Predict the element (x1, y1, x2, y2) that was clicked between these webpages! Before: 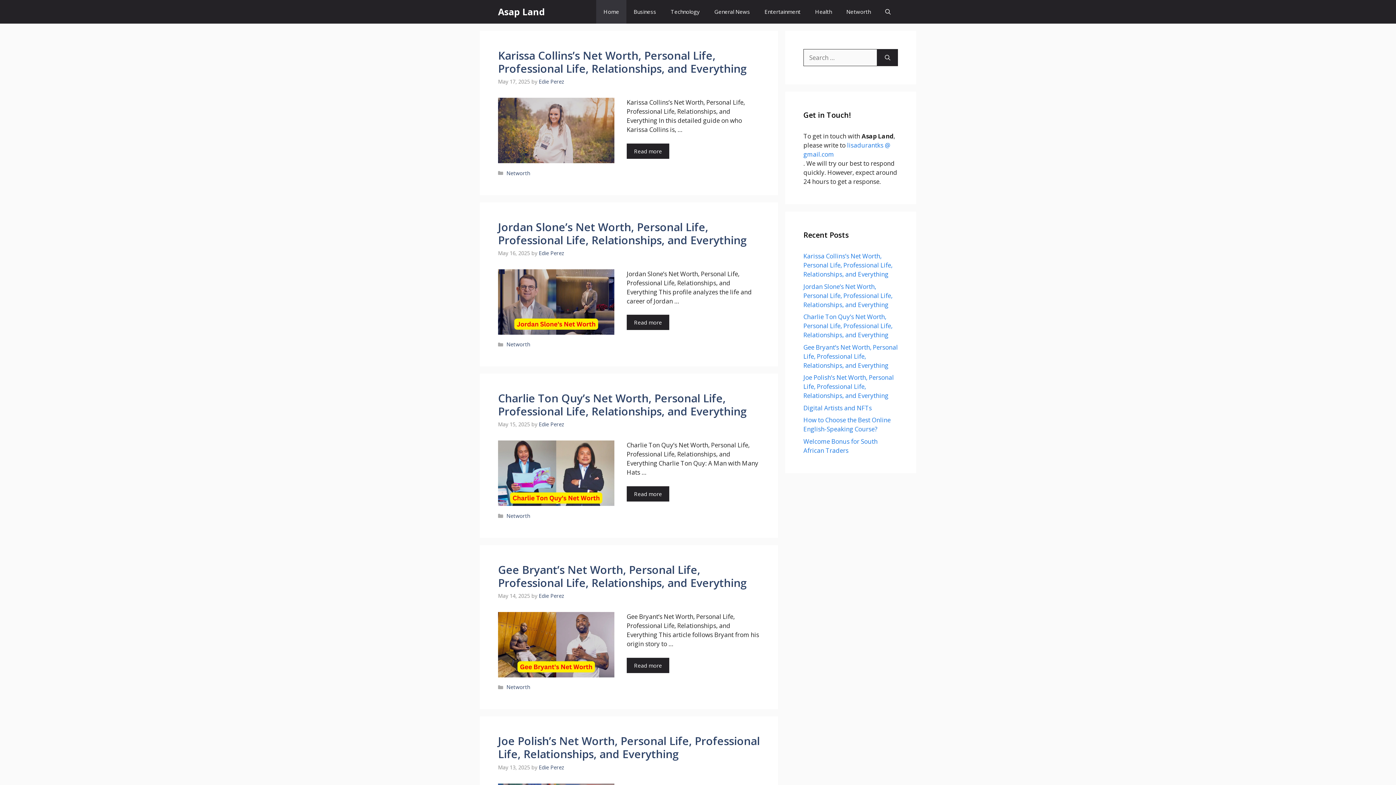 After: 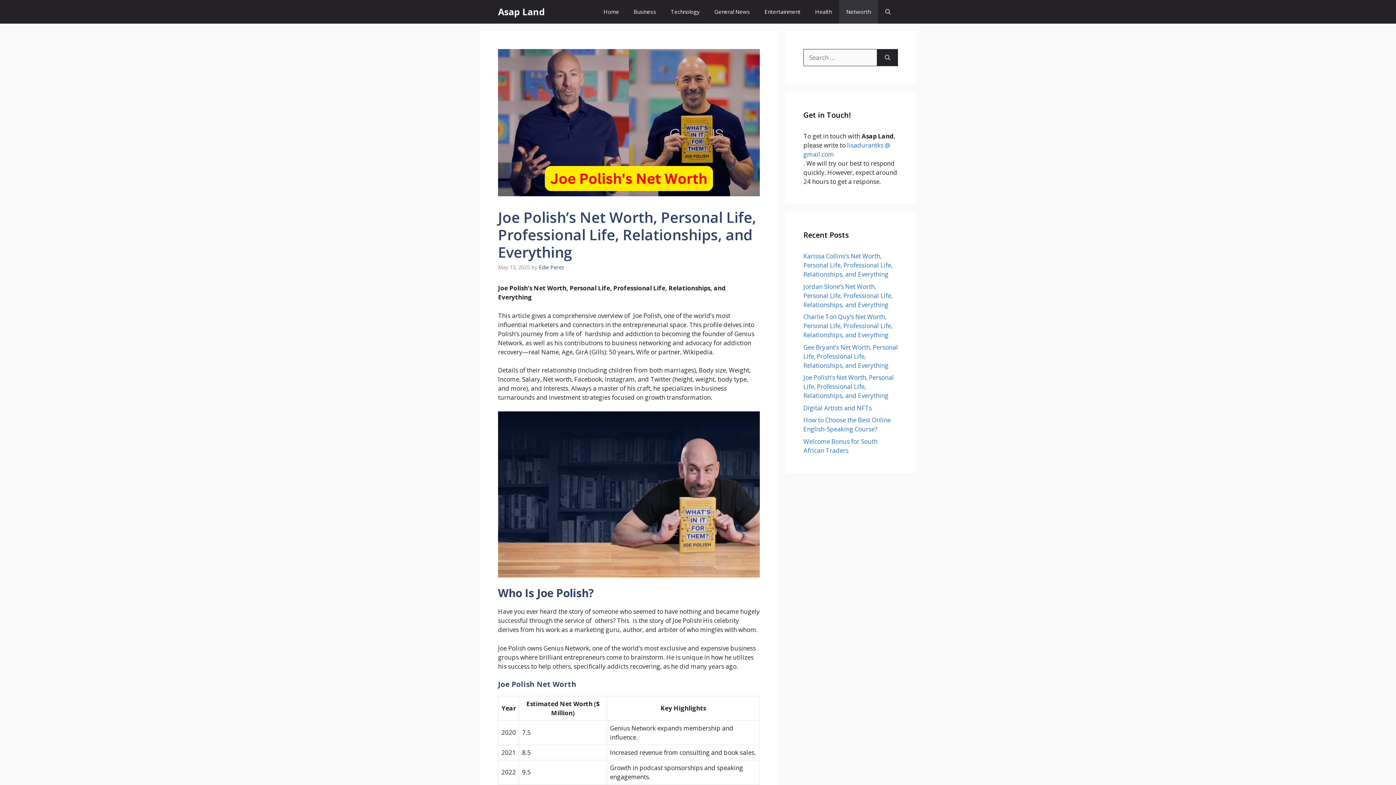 Action: bbox: (498, 733, 760, 761) label: Joe Polish’s Net Worth, Personal Life, Professional Life, Relationships, and Everything